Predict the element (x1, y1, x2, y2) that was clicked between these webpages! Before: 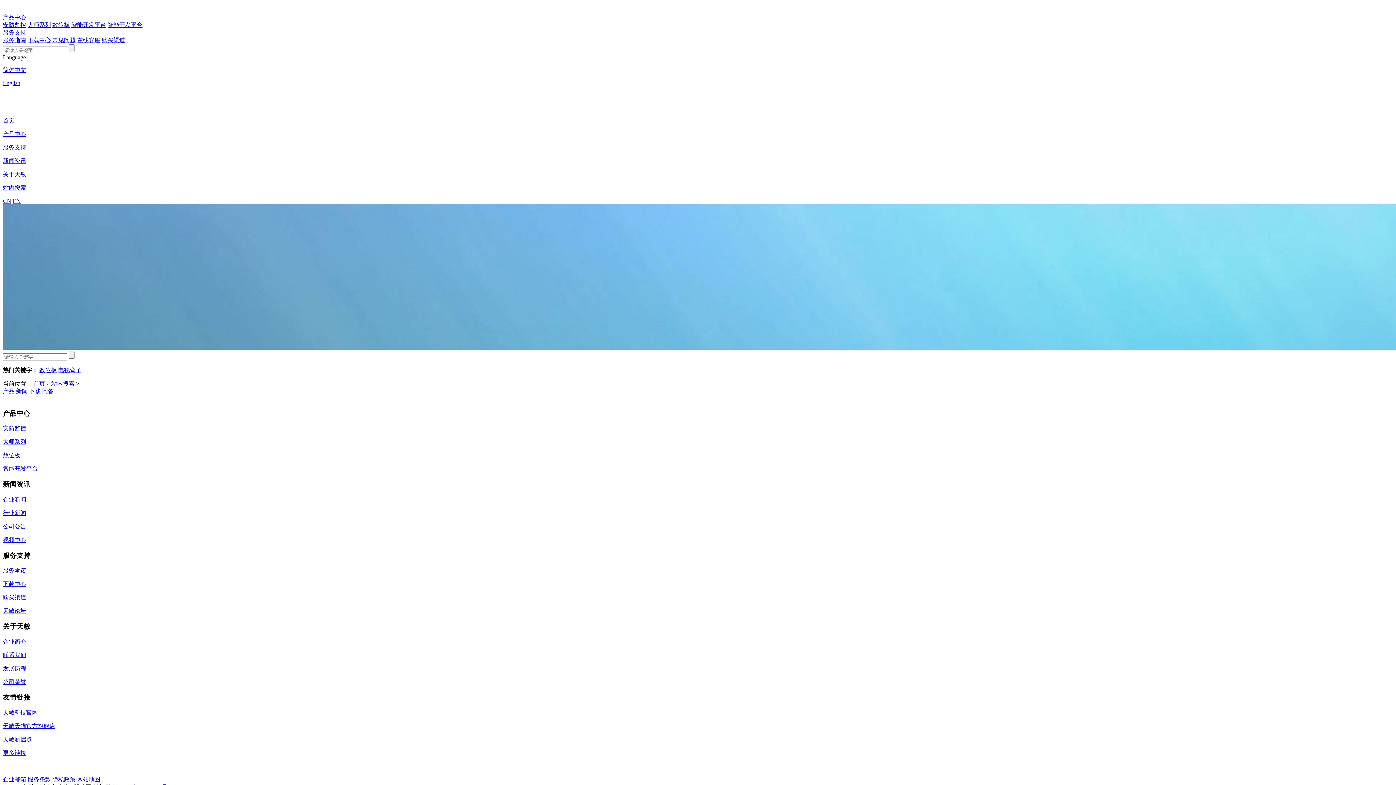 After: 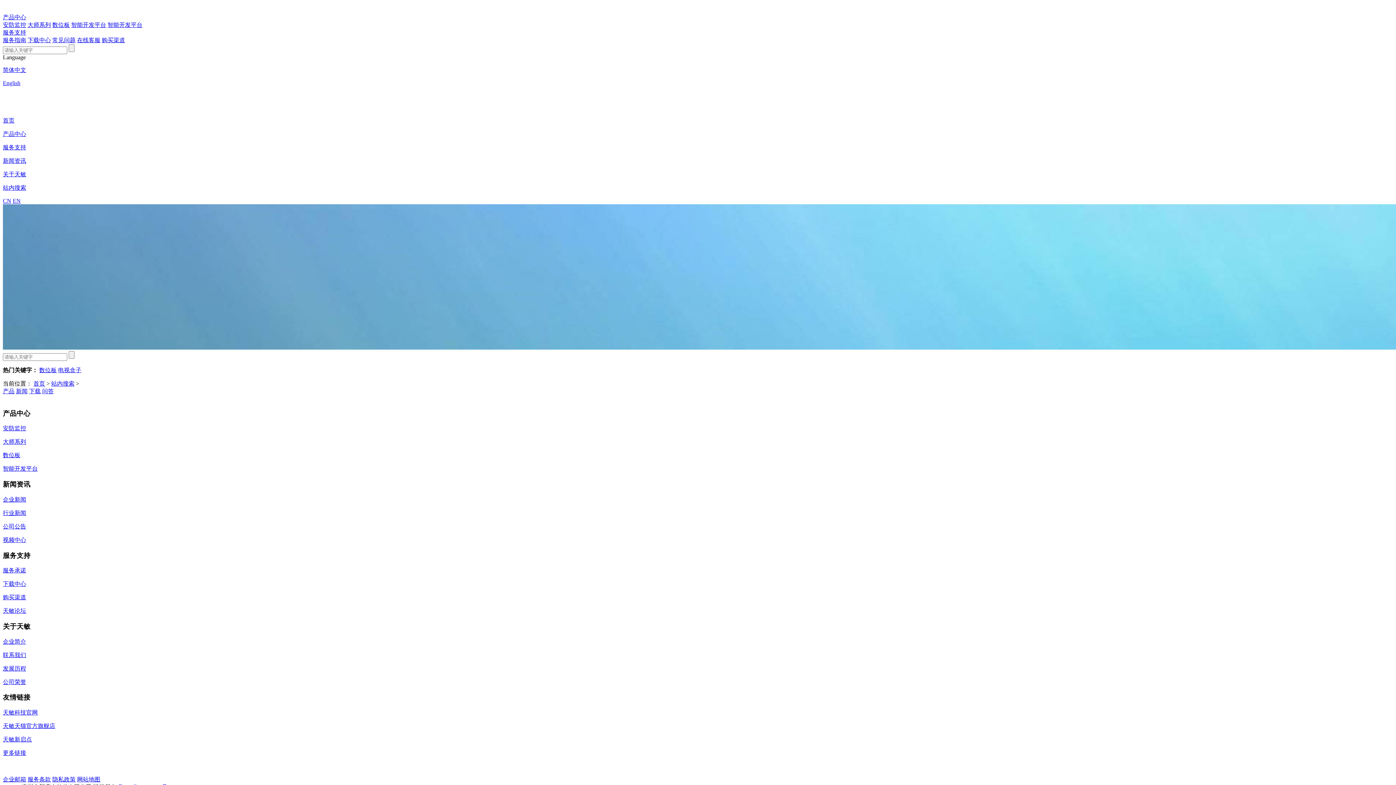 Action: bbox: (2, 736, 32, 742) label: 天敏新启点